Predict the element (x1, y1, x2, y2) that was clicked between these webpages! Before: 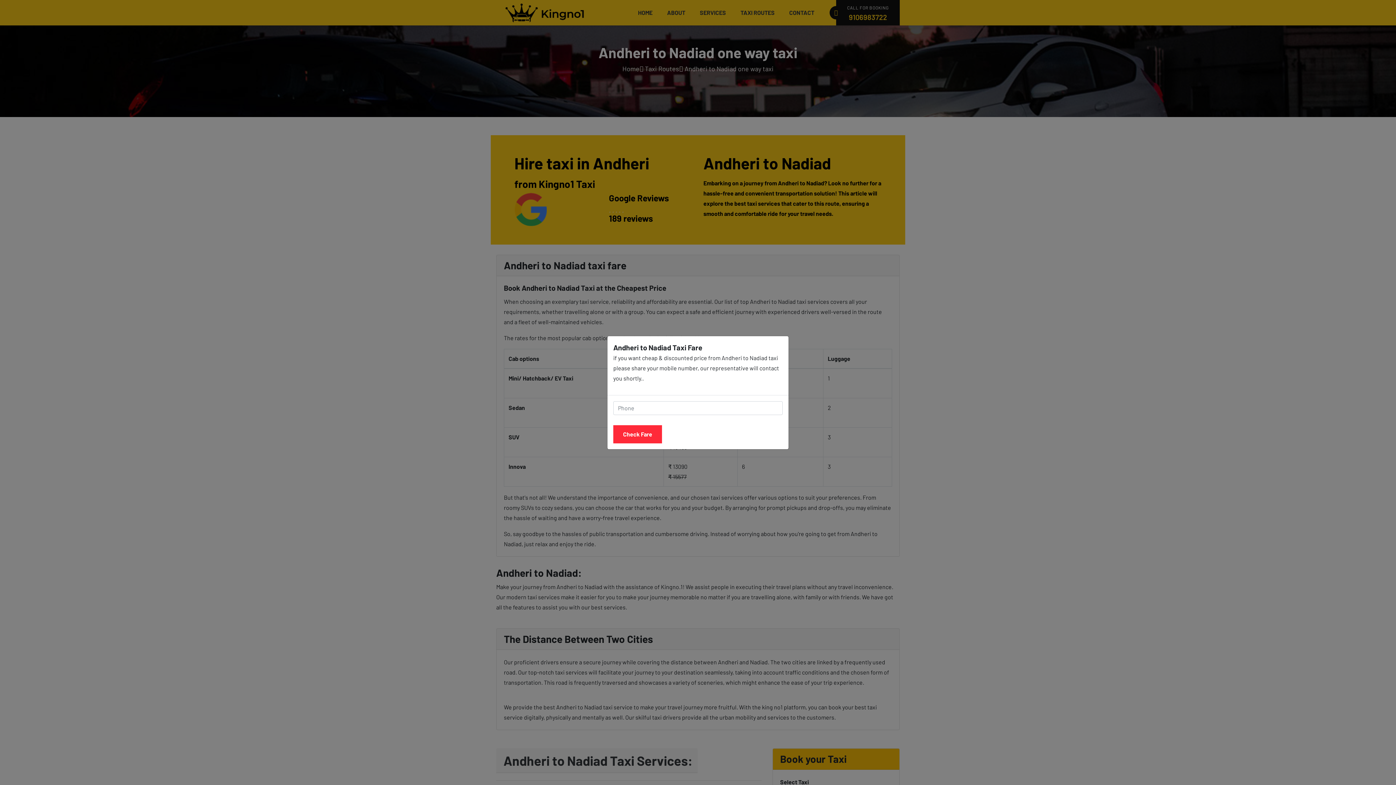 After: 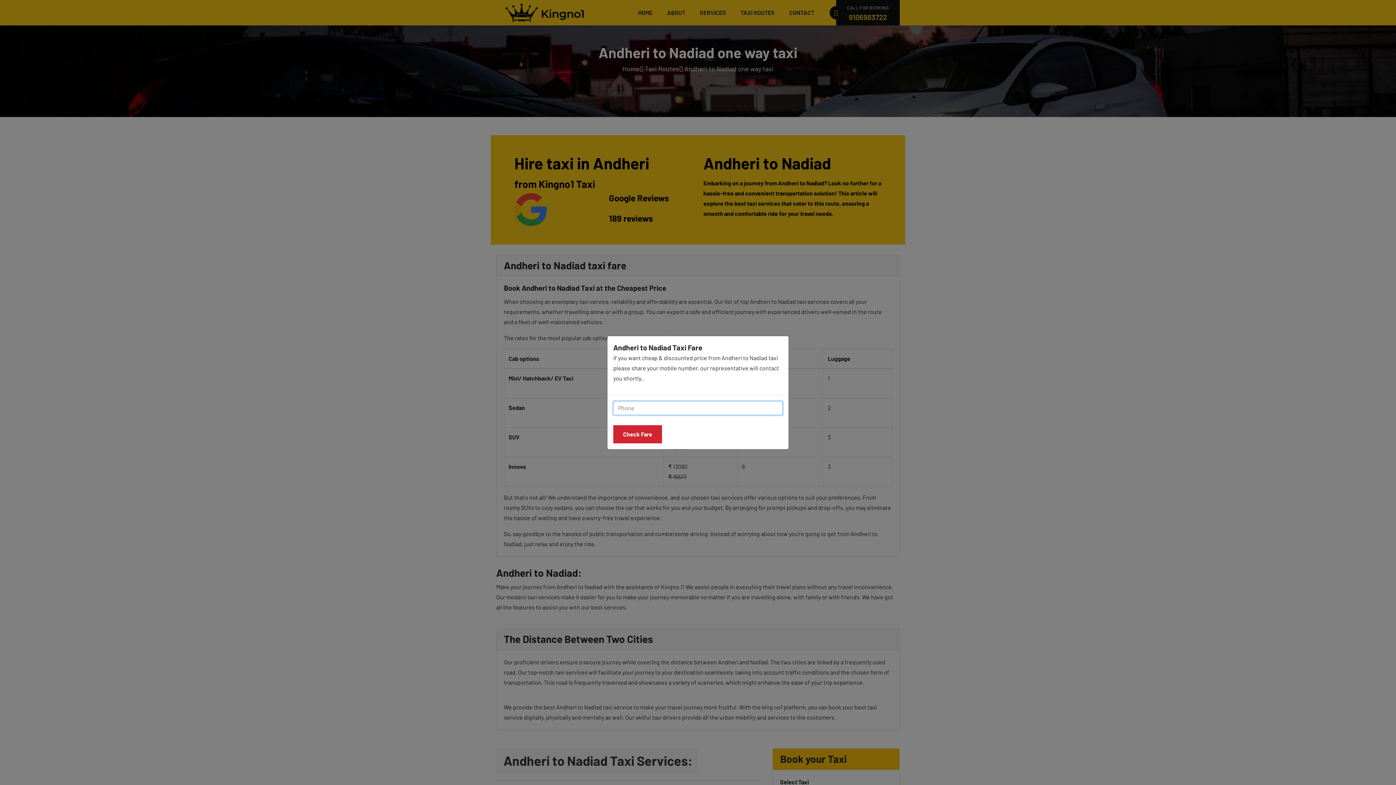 Action: bbox: (613, 425, 662, 443) label: Check Fare